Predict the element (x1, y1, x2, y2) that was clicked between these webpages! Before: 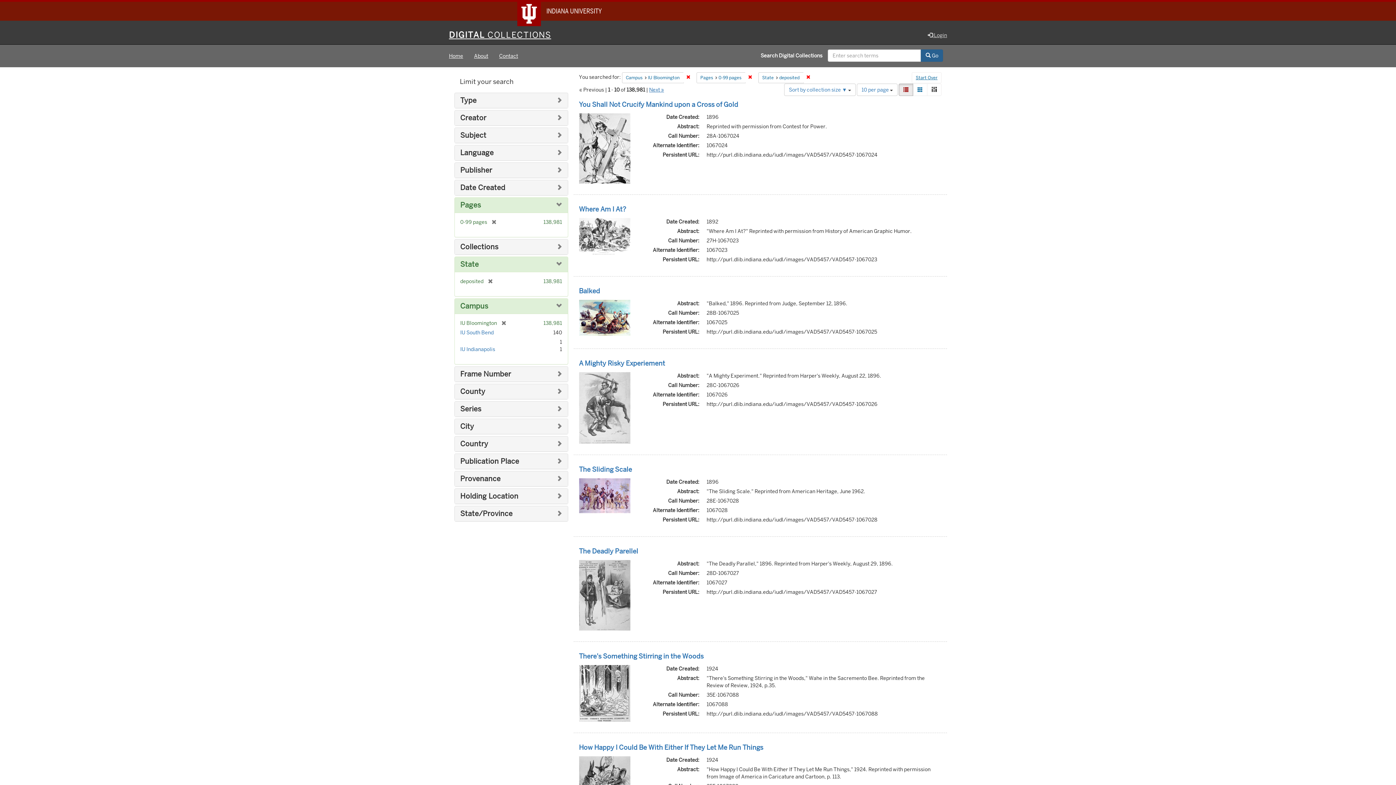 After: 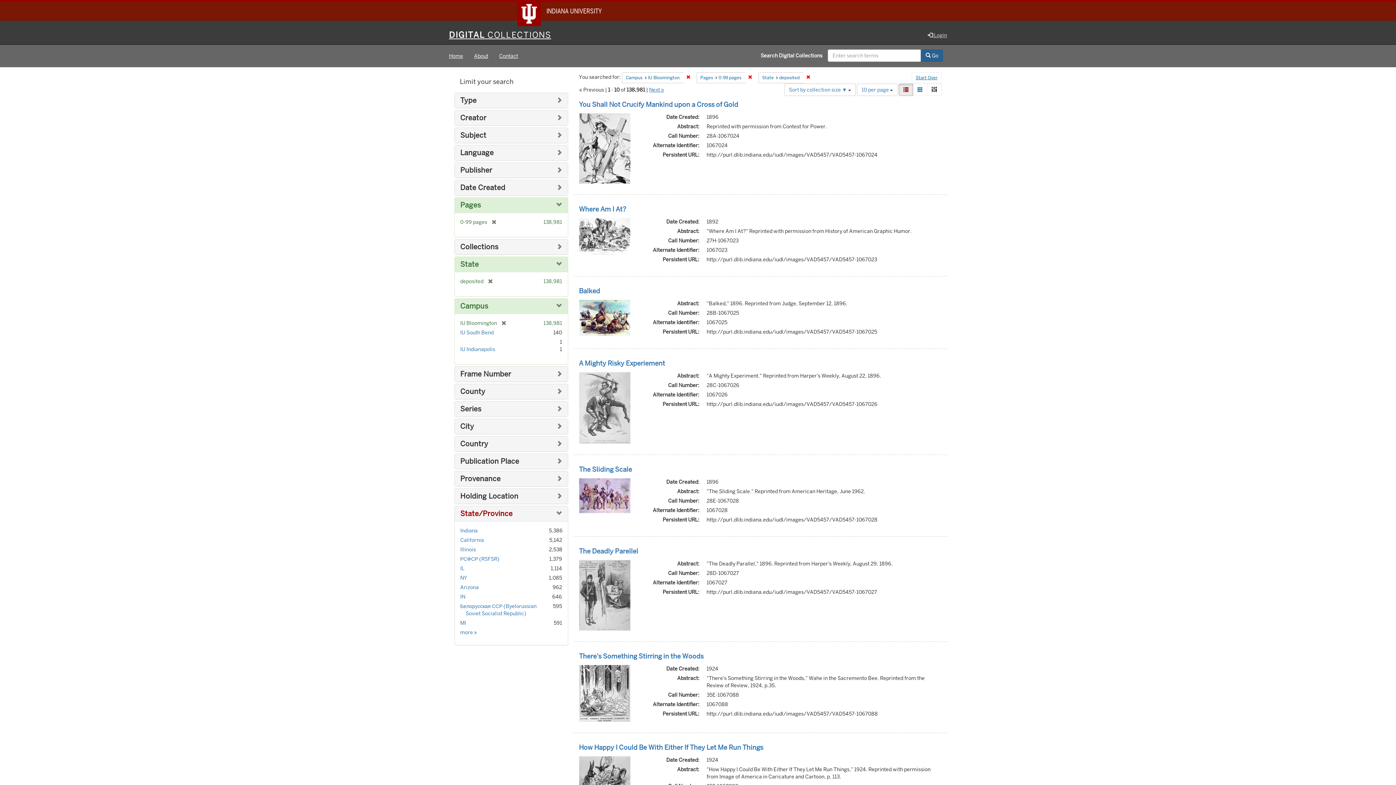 Action: bbox: (460, 509, 512, 518) label: State/Province